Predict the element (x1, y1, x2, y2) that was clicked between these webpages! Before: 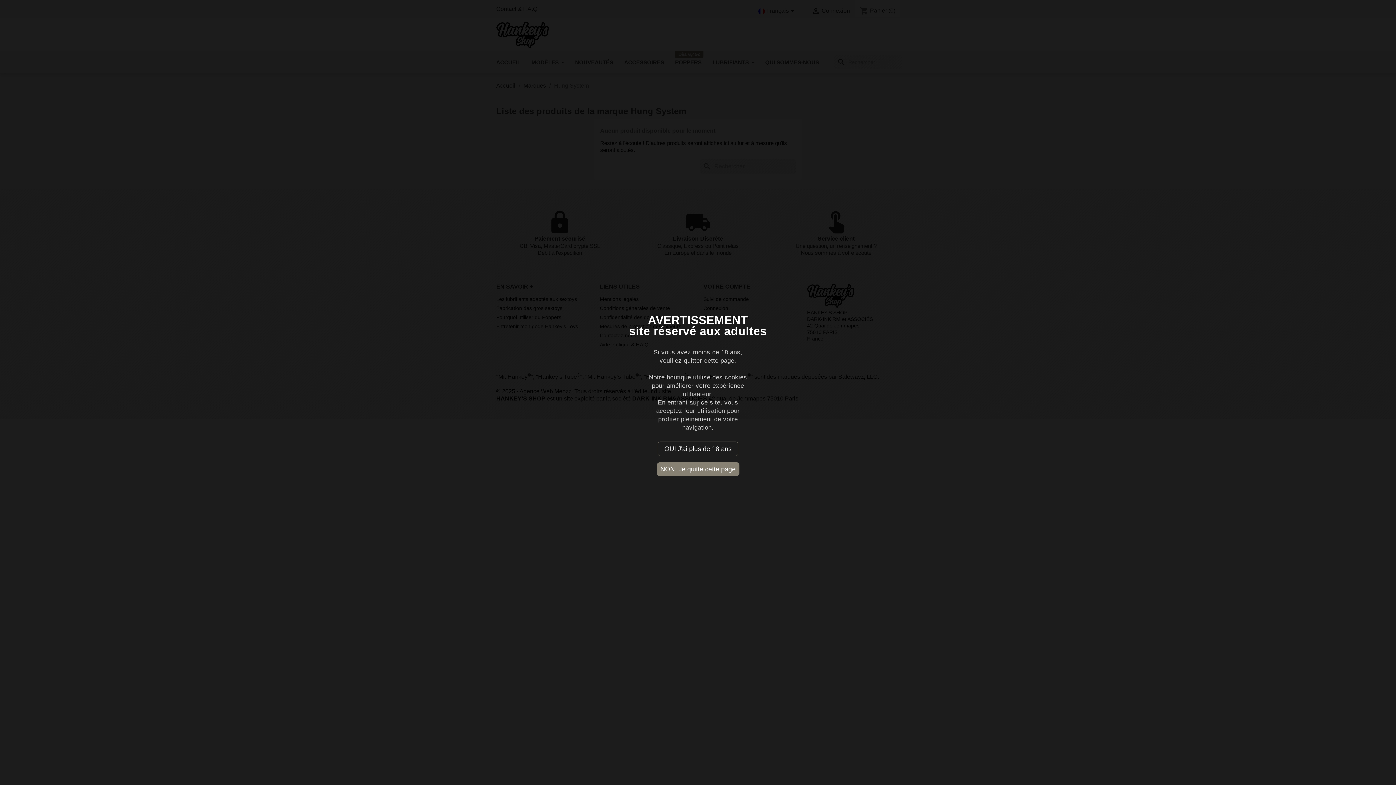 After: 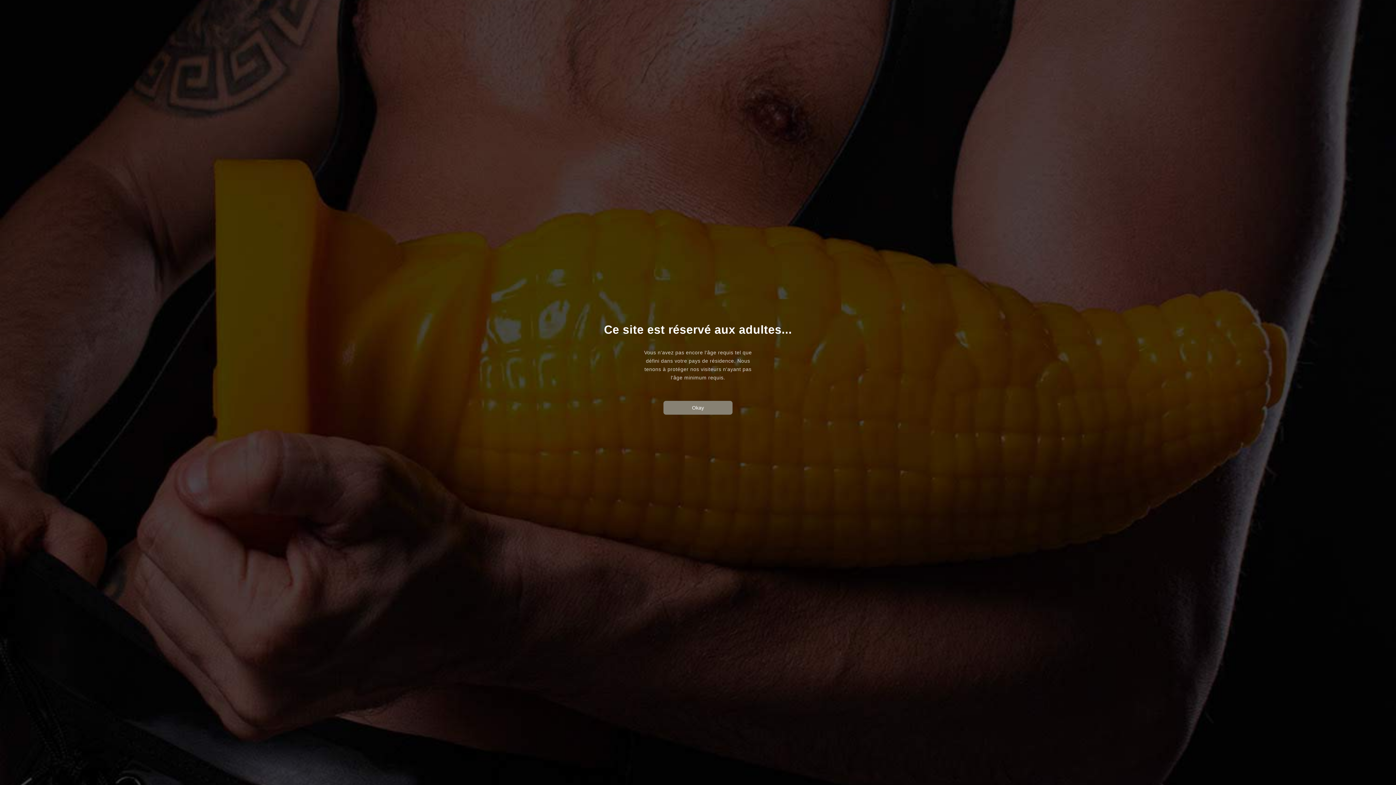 Action: bbox: (656, 462, 739, 476)